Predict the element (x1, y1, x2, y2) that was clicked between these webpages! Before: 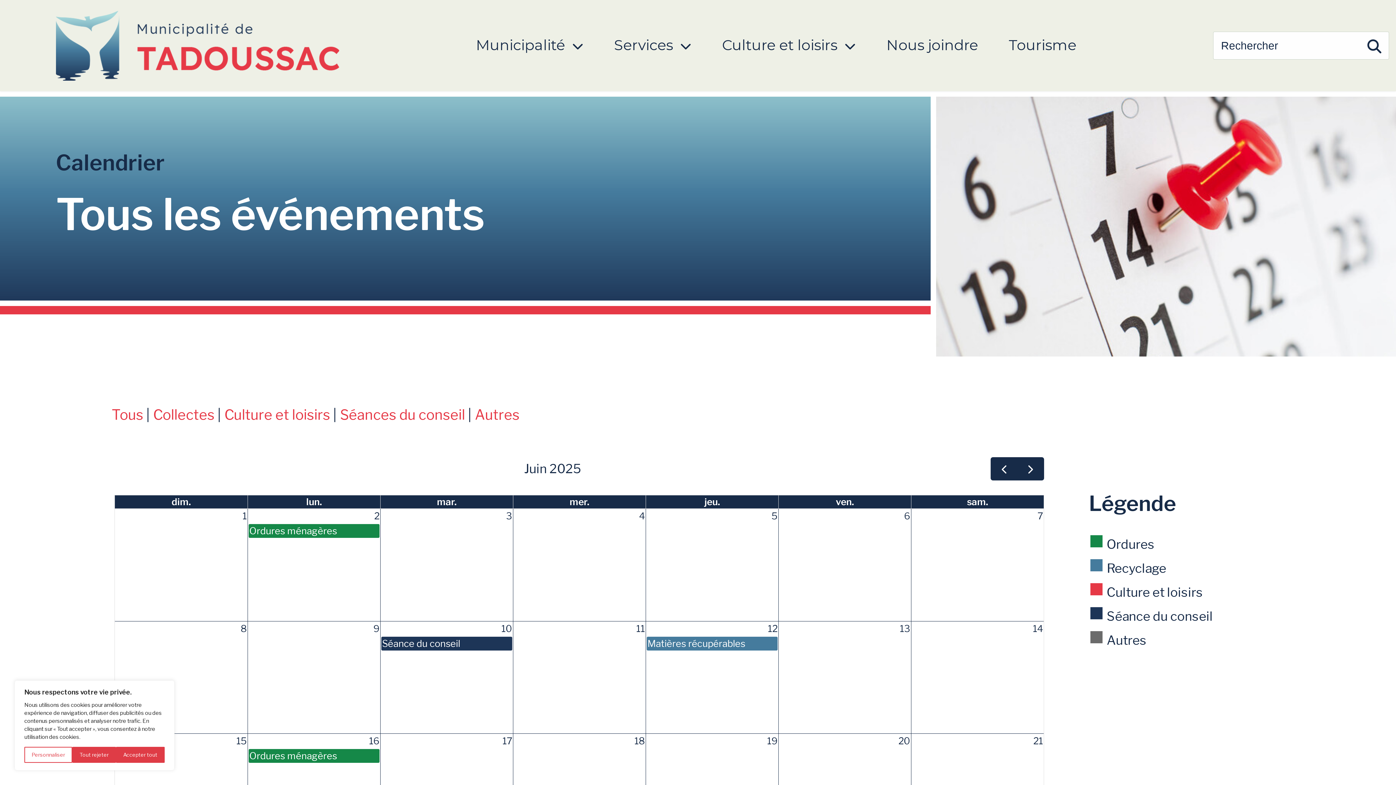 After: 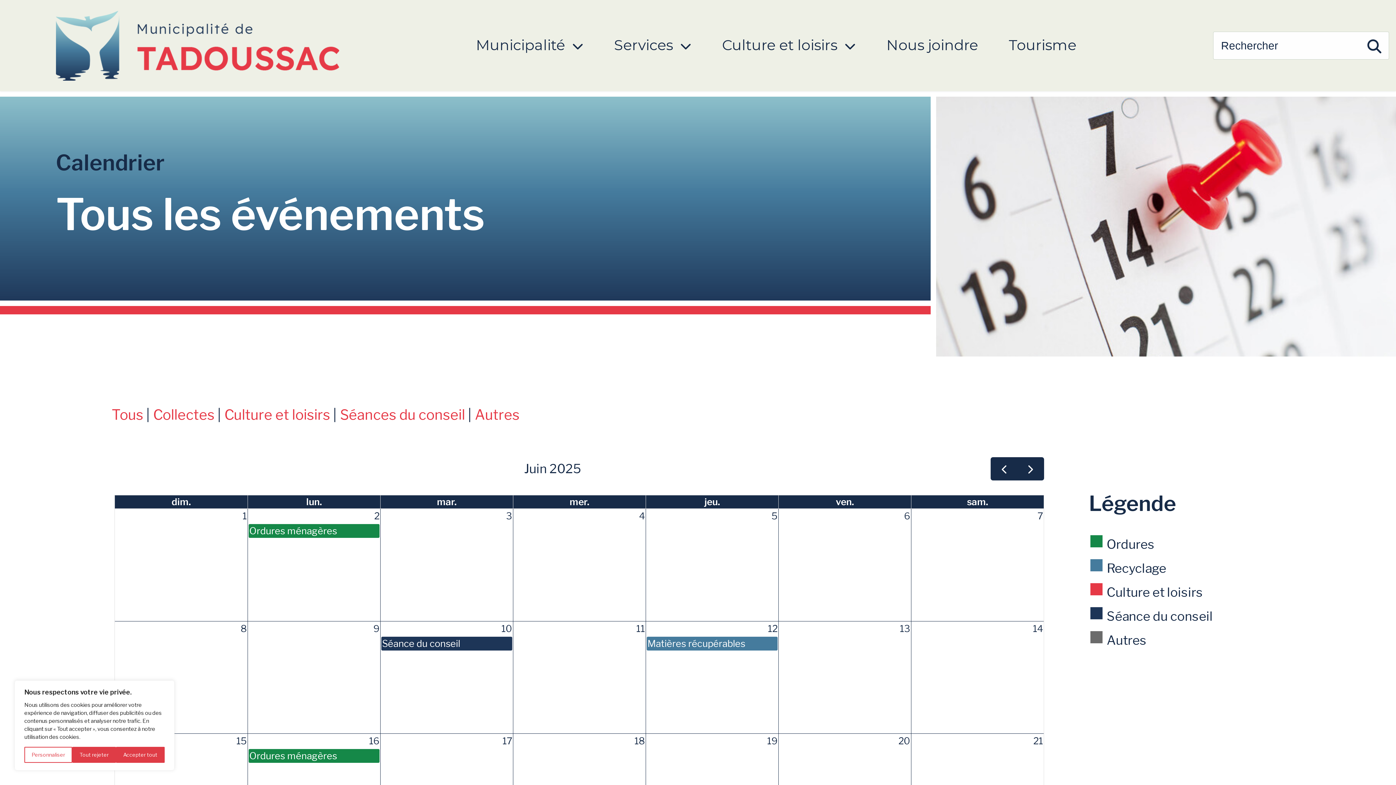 Action: bbox: (111, 406, 143, 423) label: Tous